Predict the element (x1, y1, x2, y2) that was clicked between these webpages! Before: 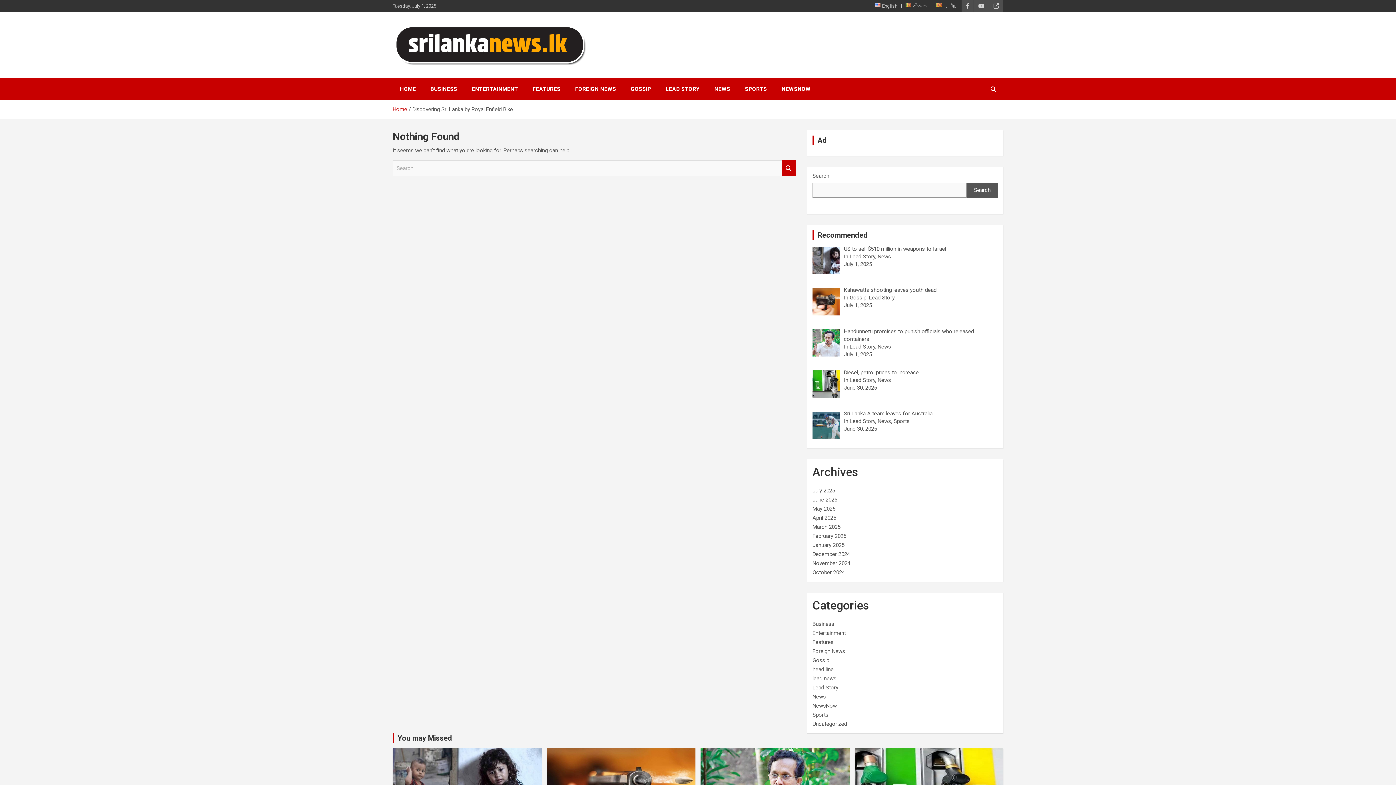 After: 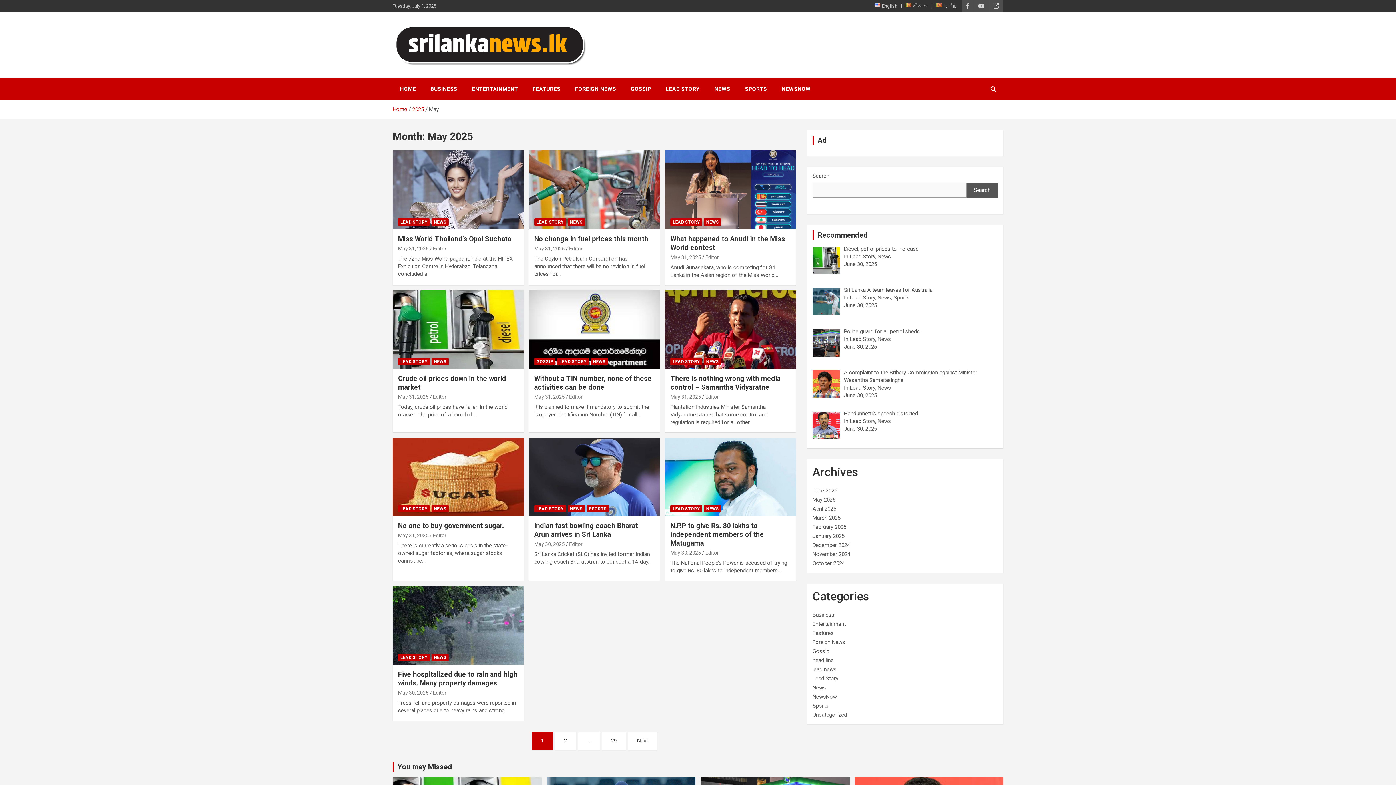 Action: bbox: (812, 505, 835, 512) label: May 2025